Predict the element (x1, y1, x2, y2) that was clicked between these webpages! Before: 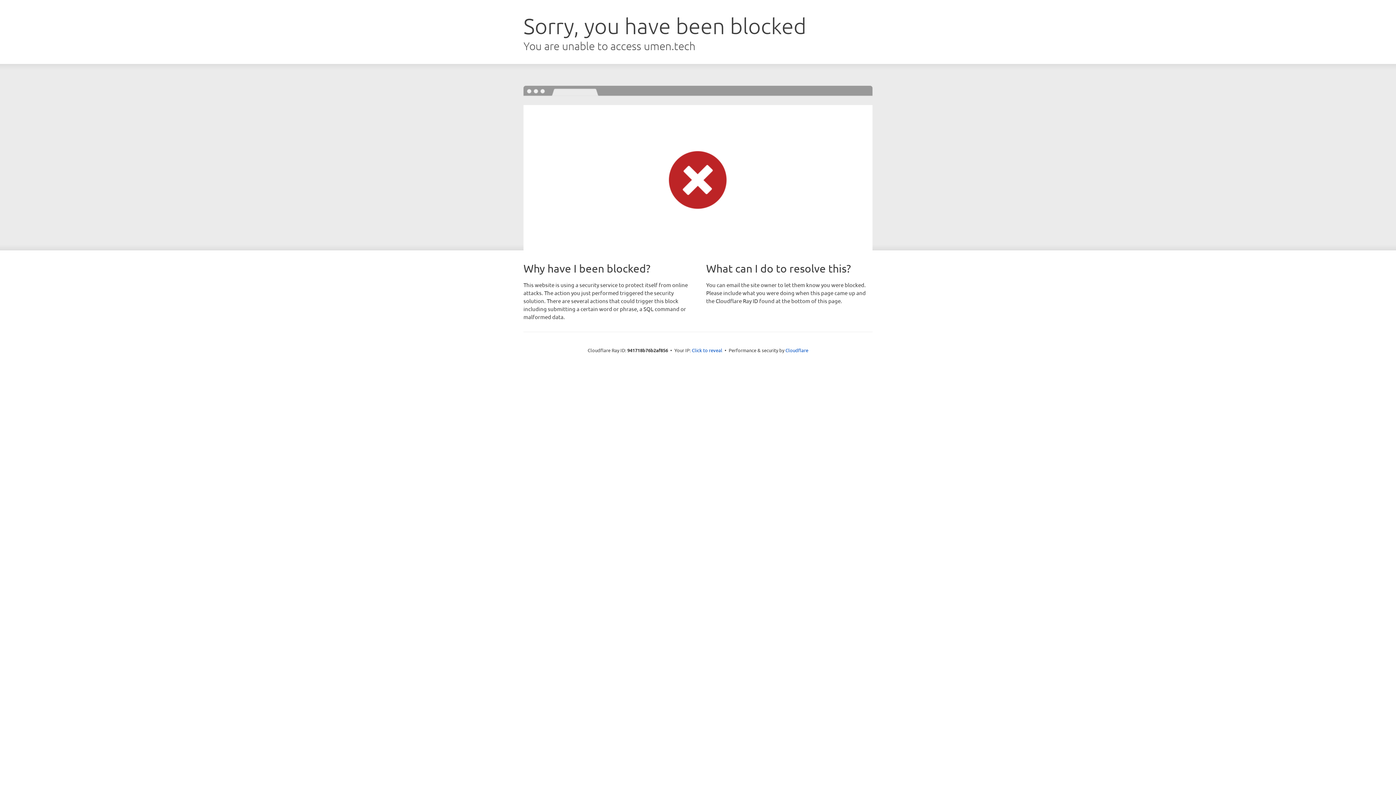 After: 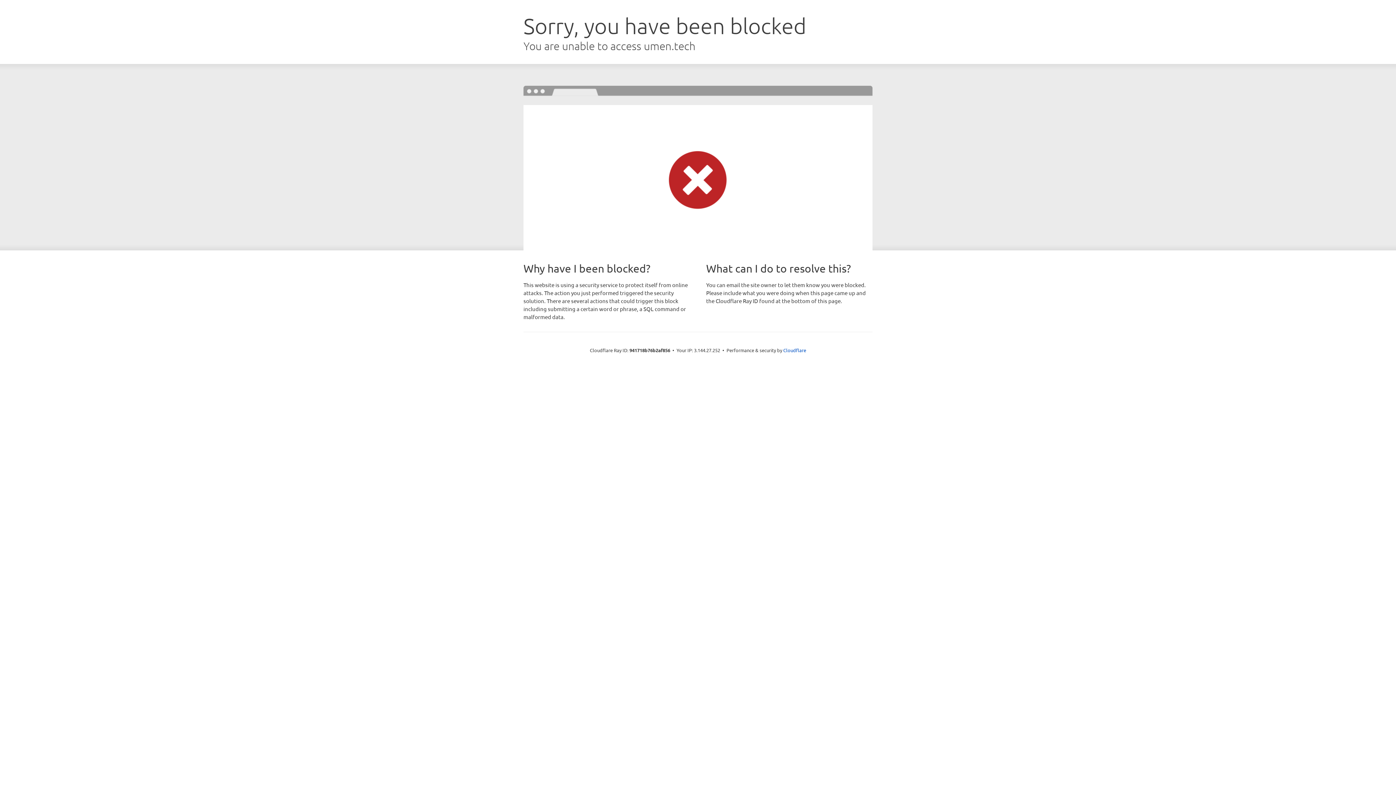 Action: label: Click to reveal bbox: (692, 346, 722, 353)